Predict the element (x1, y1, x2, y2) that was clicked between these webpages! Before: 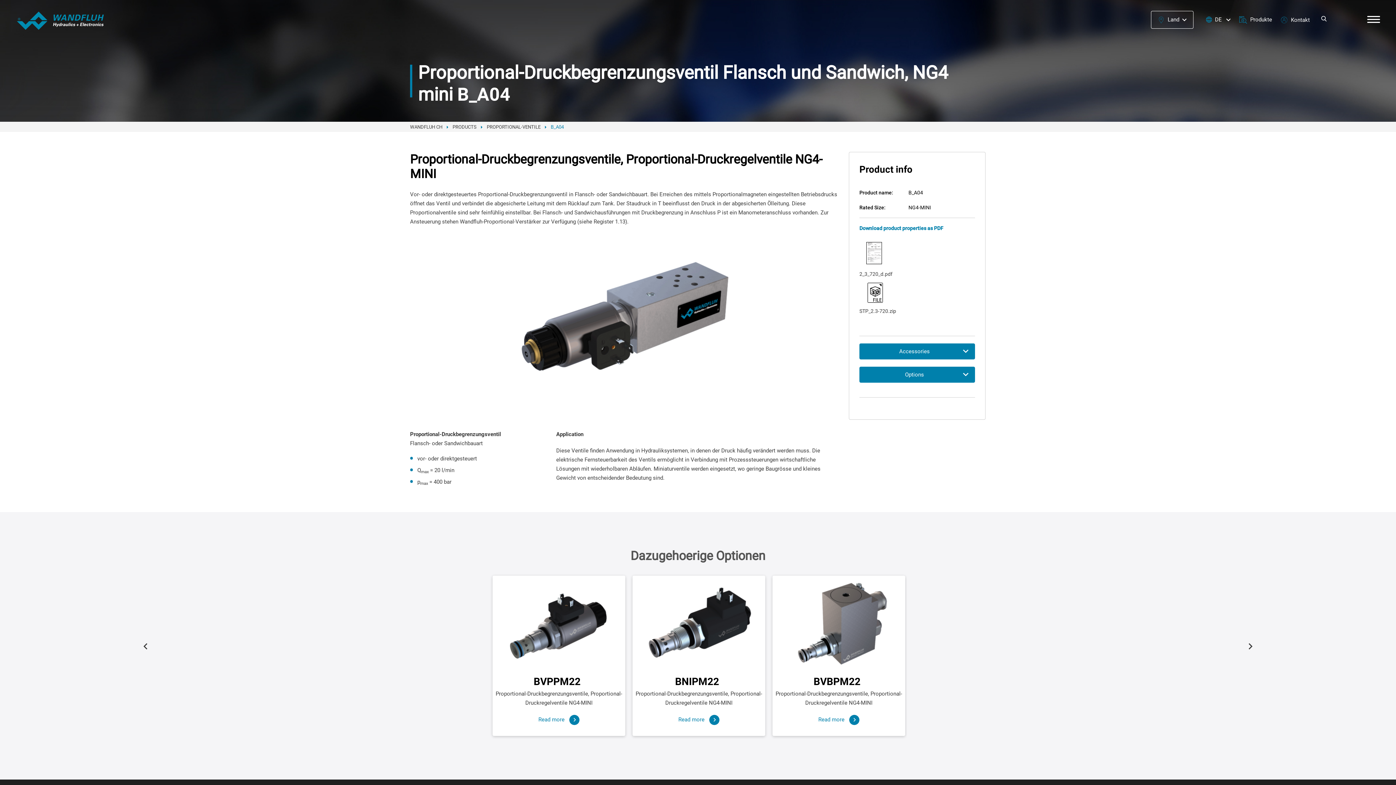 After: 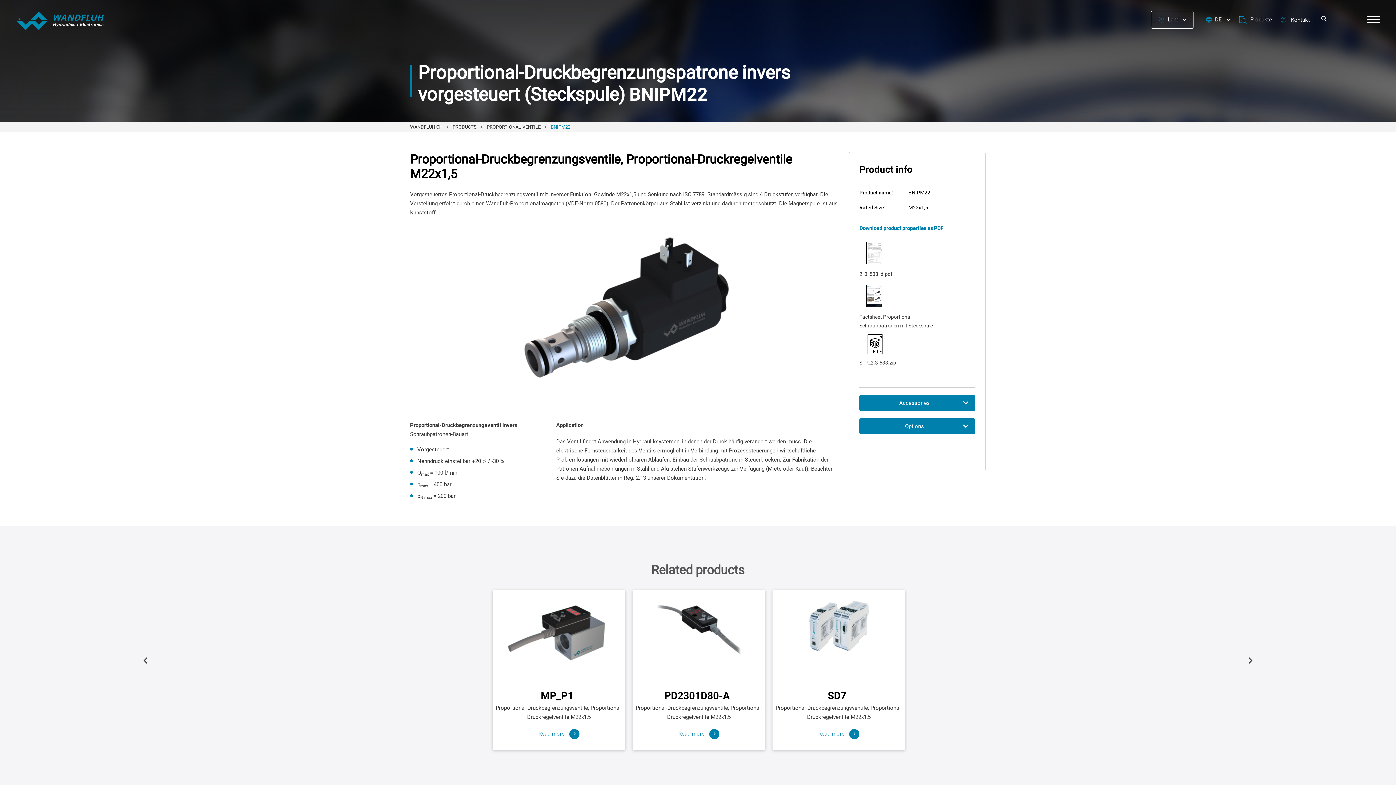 Action: bbox: (632, 581, 765, 668)